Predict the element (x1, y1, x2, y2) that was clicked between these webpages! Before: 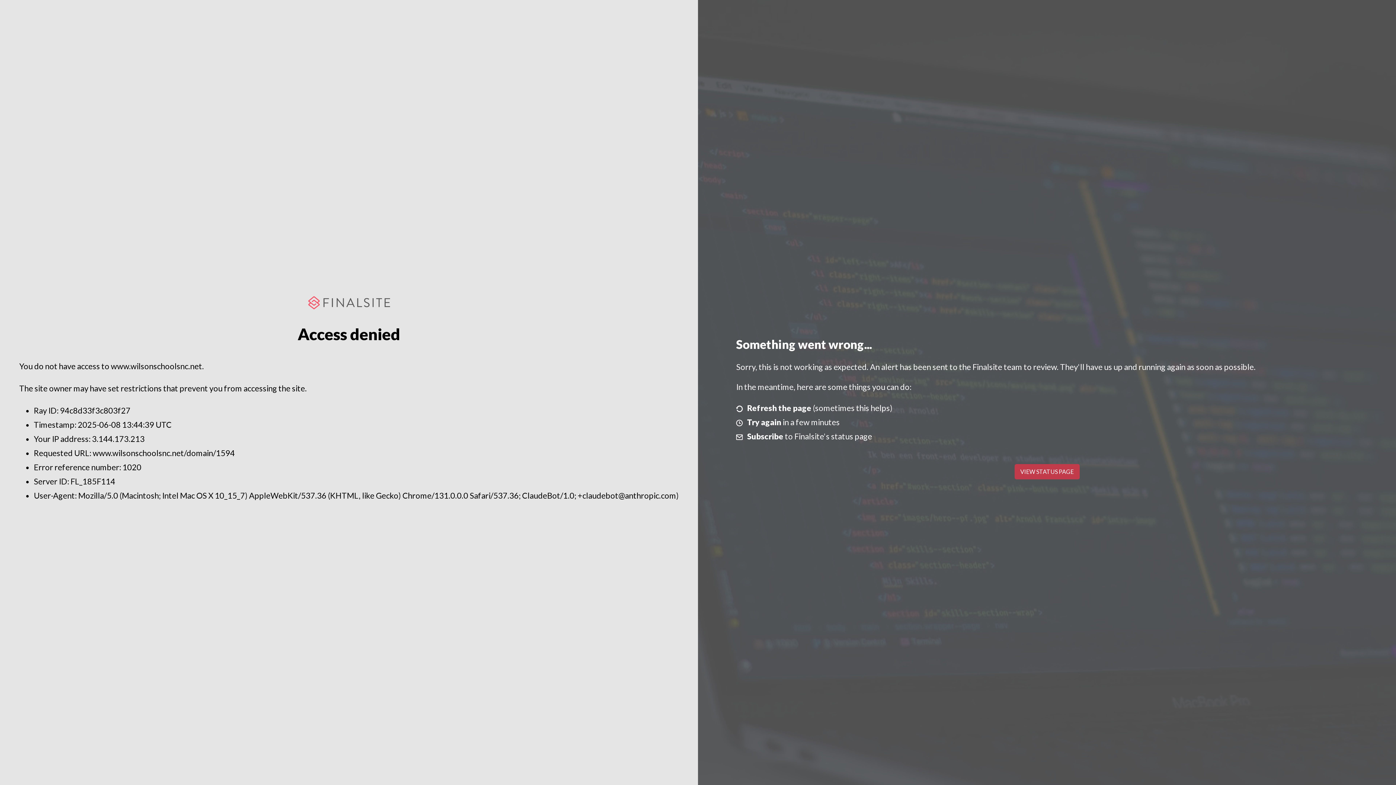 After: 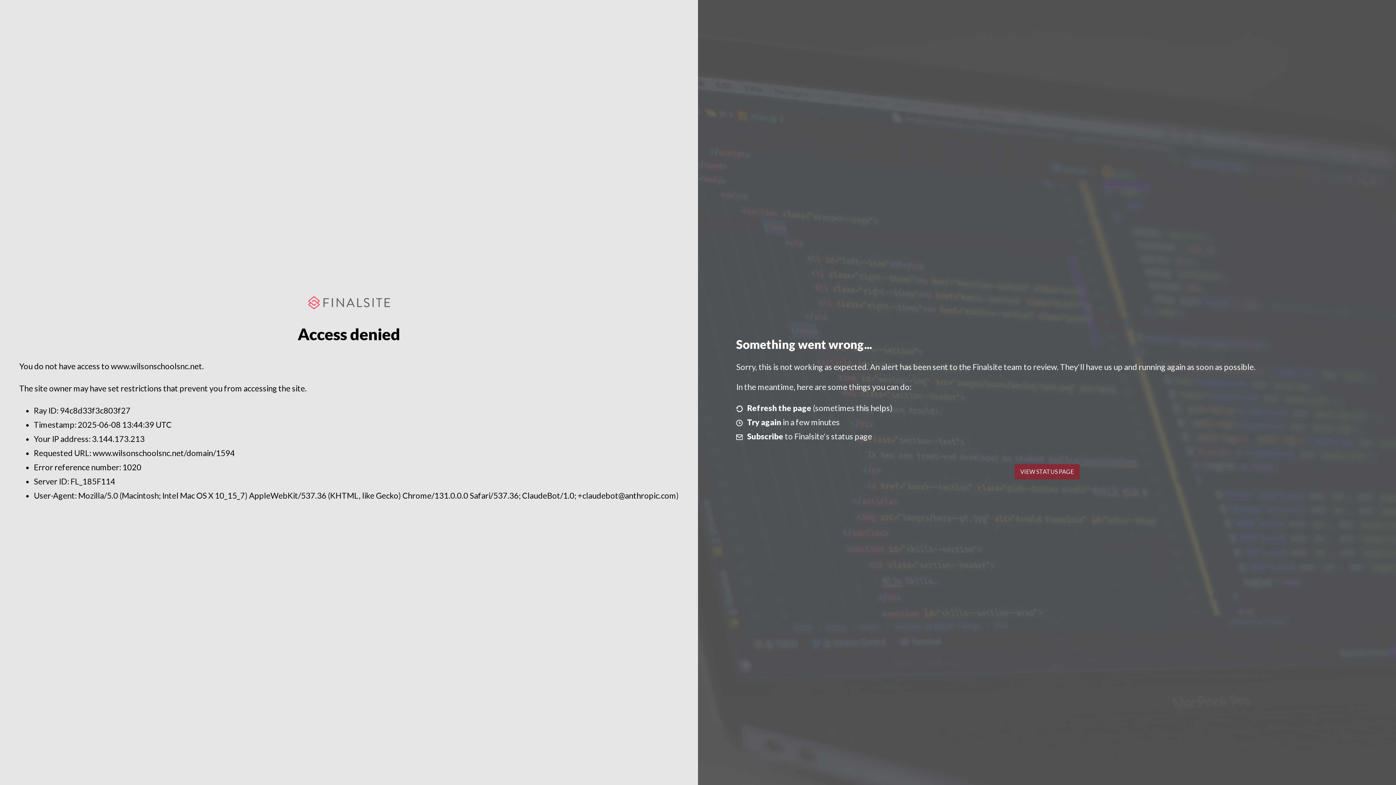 Action: bbox: (1014, 464, 1079, 479) label: VIEW STATUS PAGE